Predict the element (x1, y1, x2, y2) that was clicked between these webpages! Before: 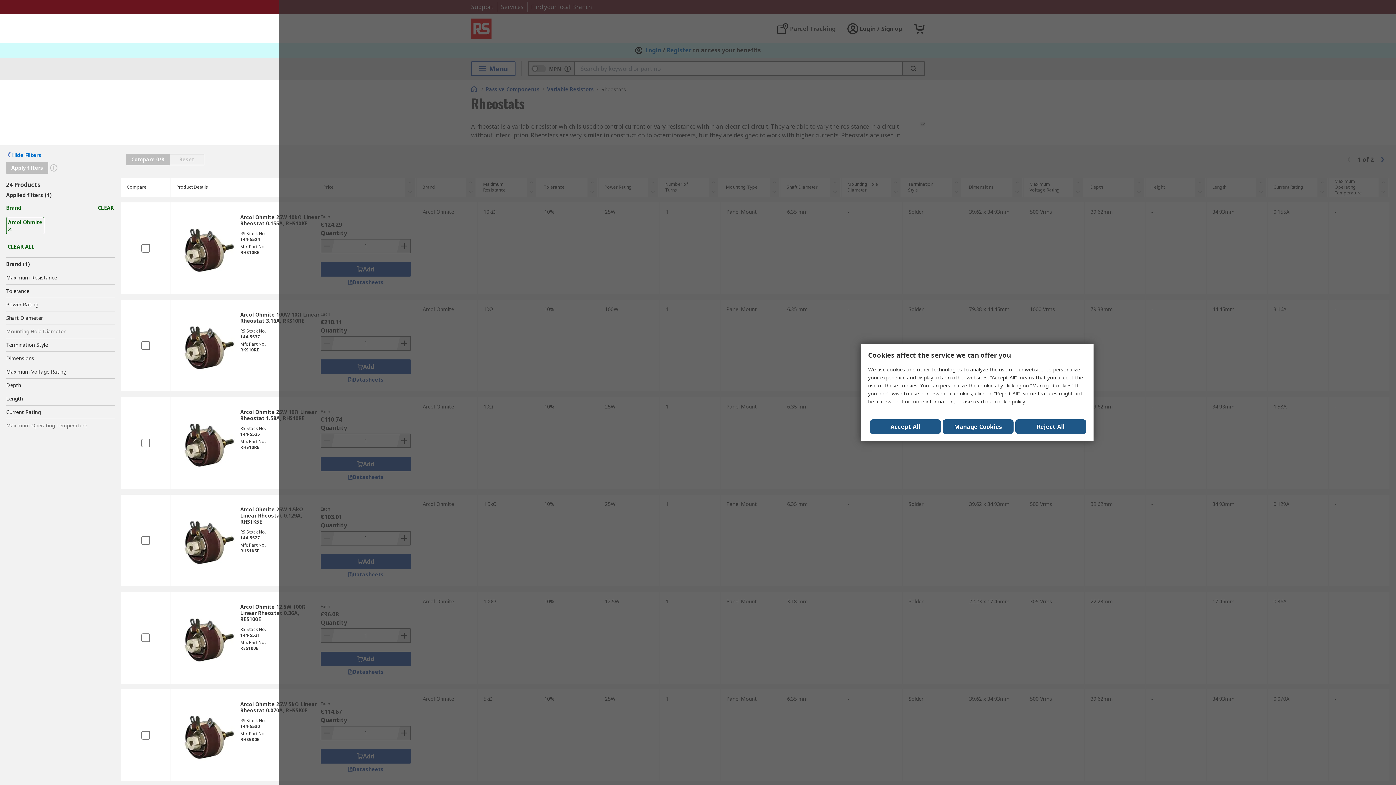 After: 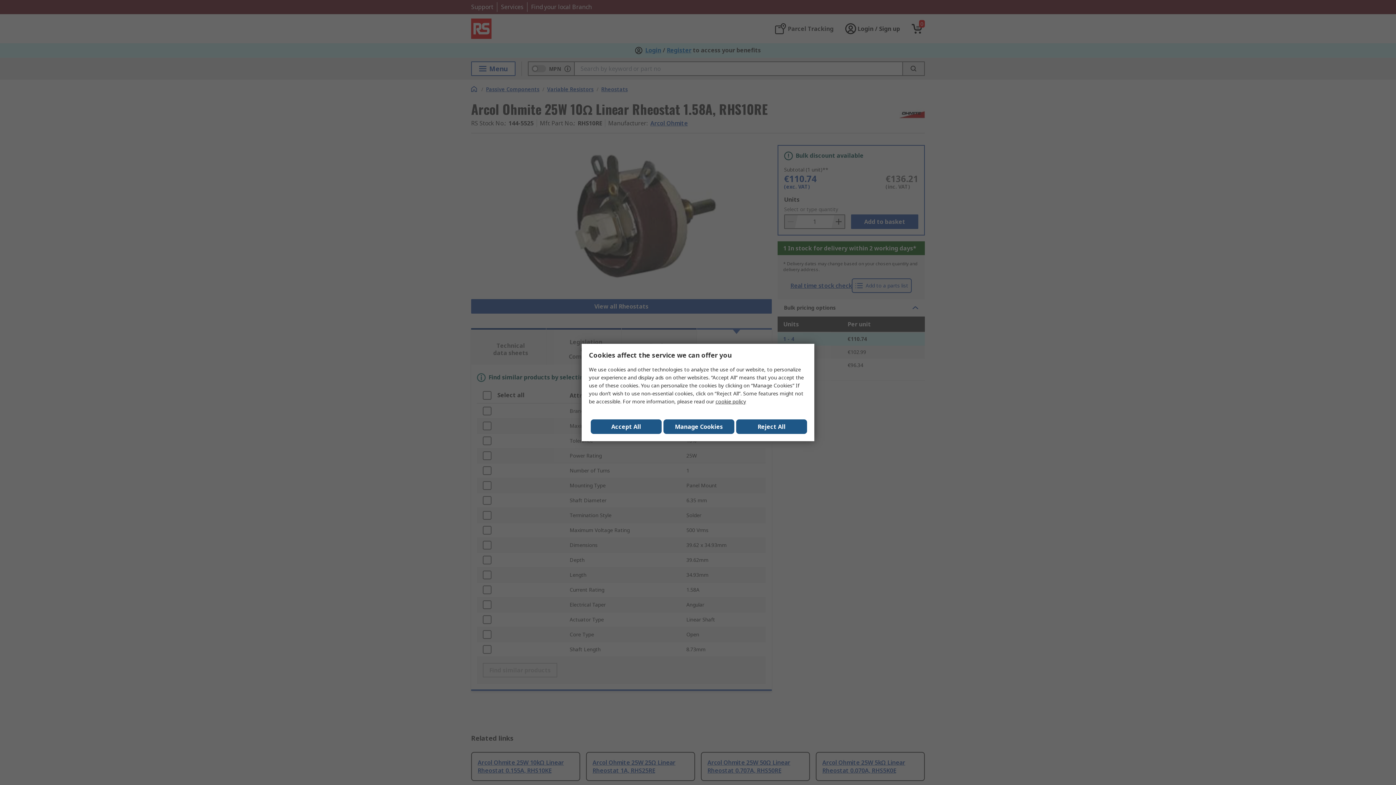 Action: bbox: (176, 419, 240, 472)